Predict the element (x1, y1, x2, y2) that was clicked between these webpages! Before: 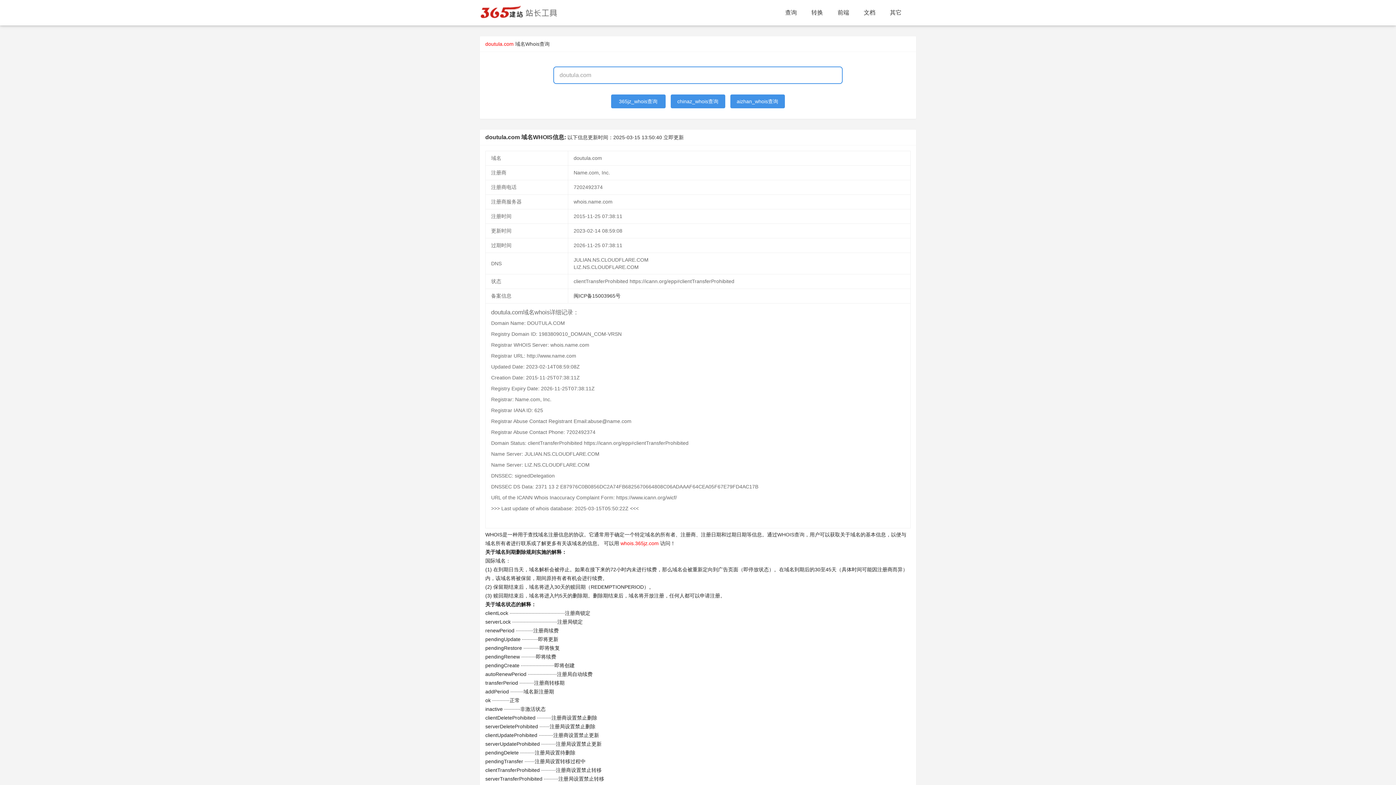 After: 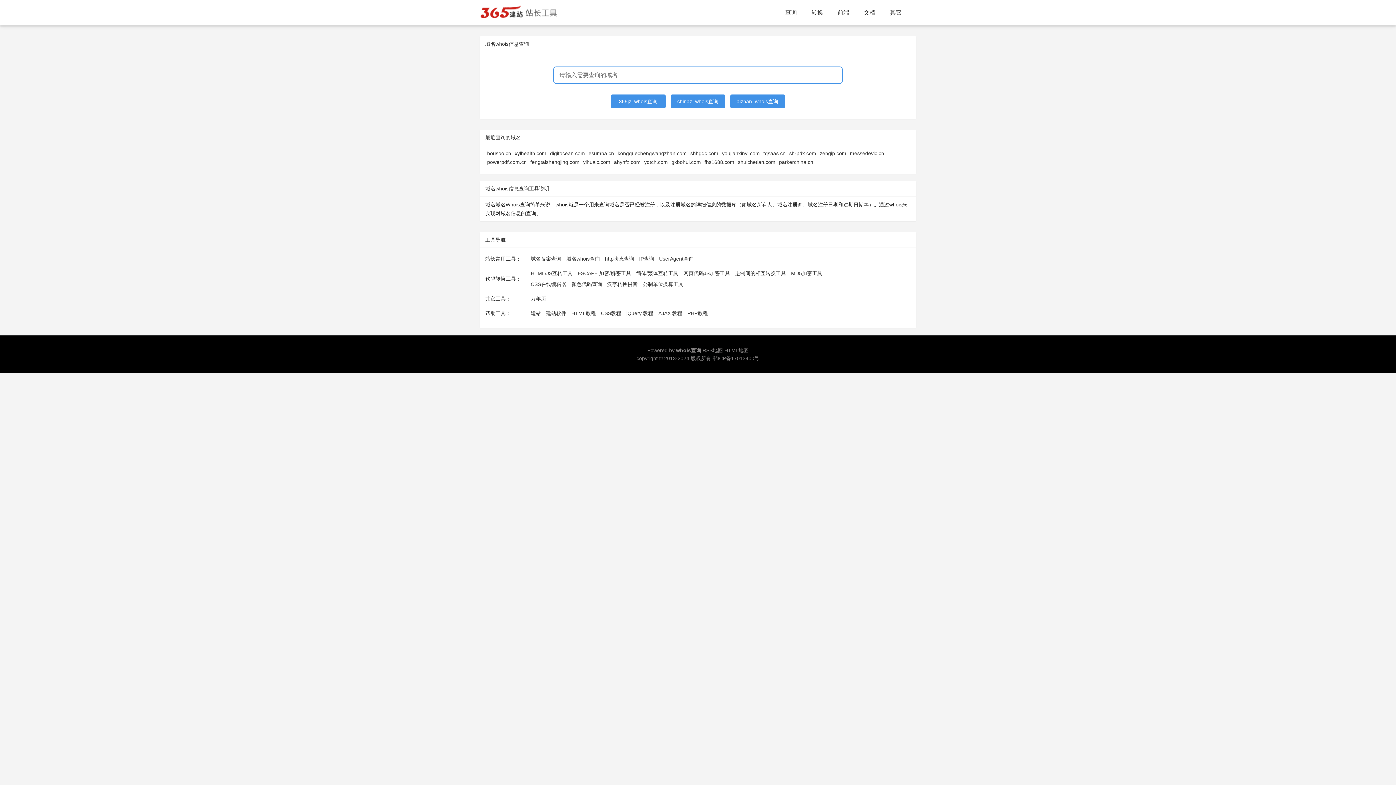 Action: bbox: (777, 532, 804, 537) label: WHOIS查询